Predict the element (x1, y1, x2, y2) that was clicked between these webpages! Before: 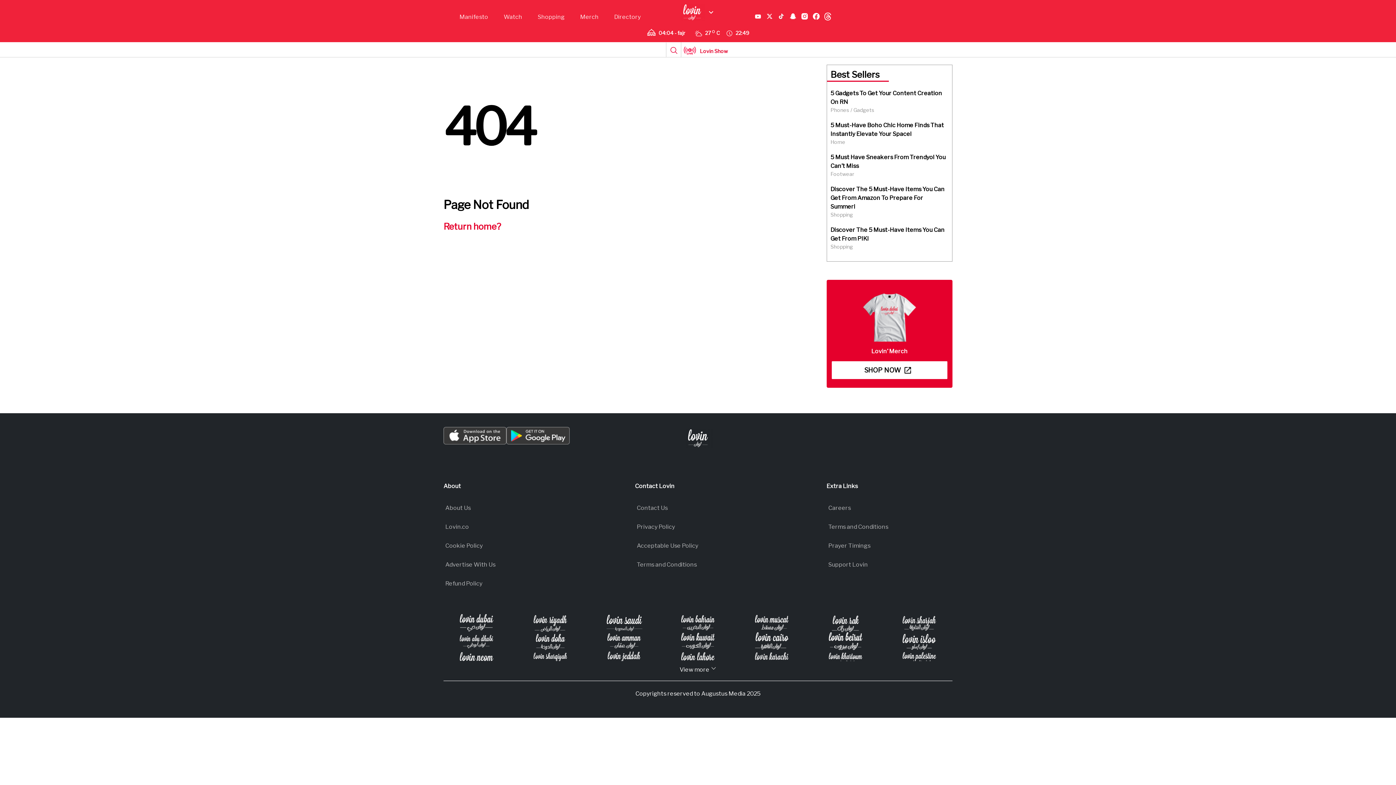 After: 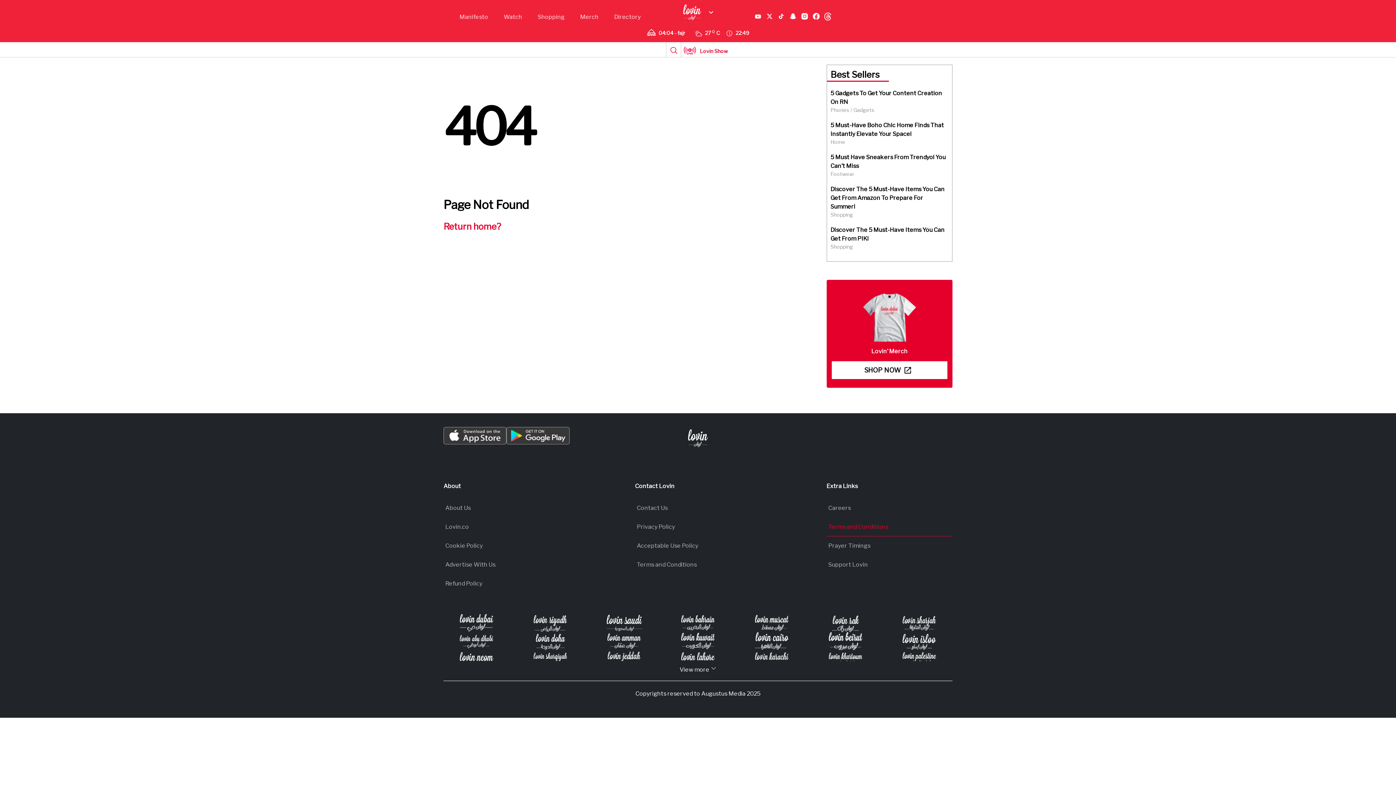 Action: label: Terms and Conditions bbox: (828, 523, 888, 530)